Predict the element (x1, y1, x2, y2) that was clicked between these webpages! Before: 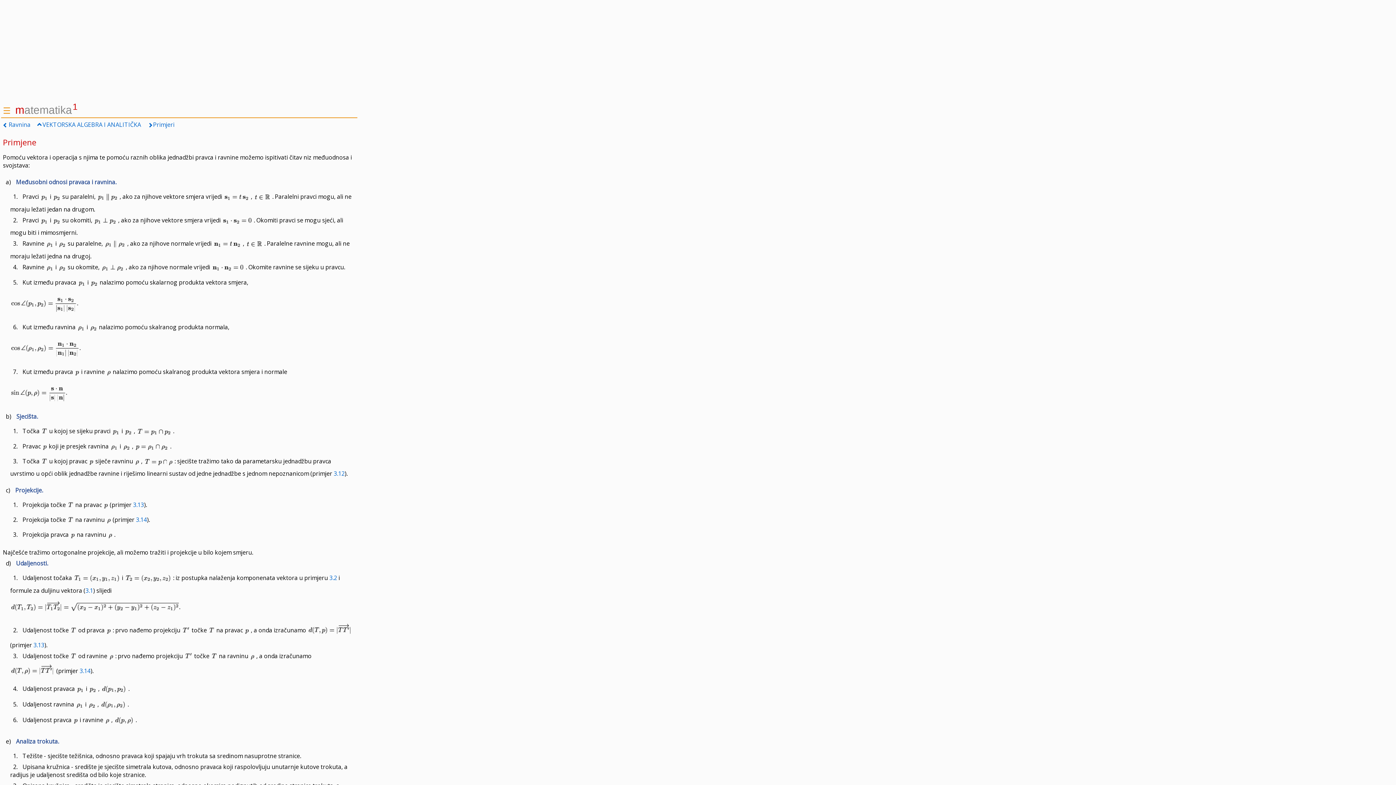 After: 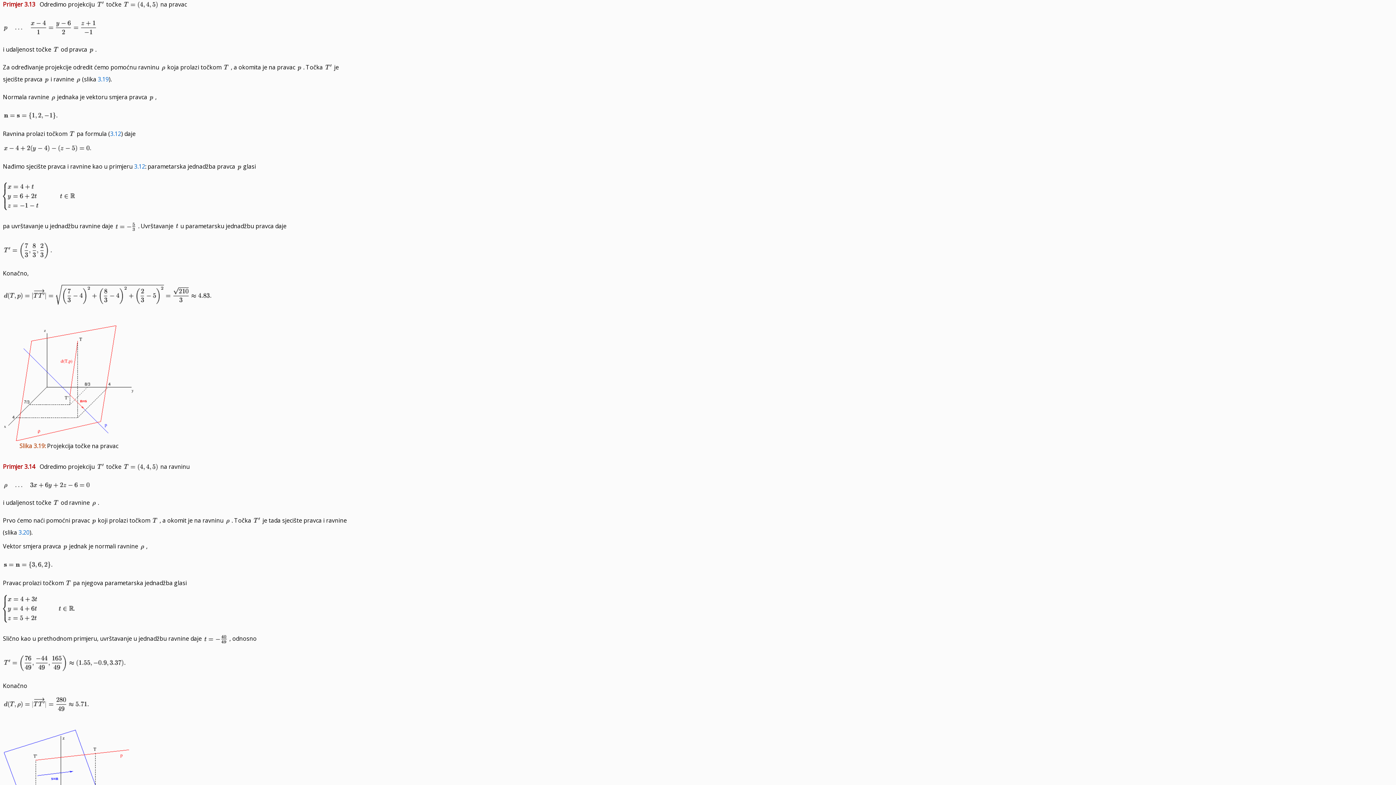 Action: bbox: (33, 641, 44, 649) label: 3.13